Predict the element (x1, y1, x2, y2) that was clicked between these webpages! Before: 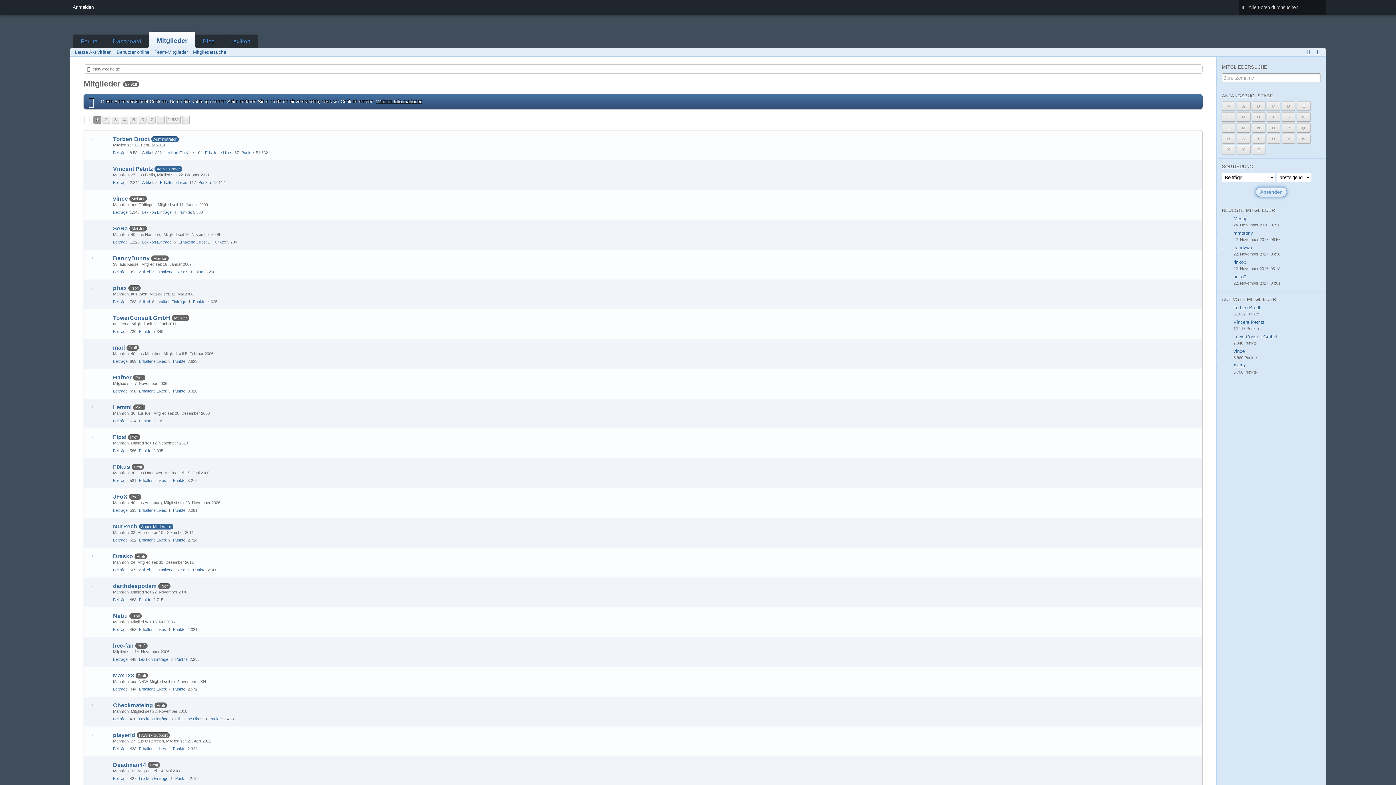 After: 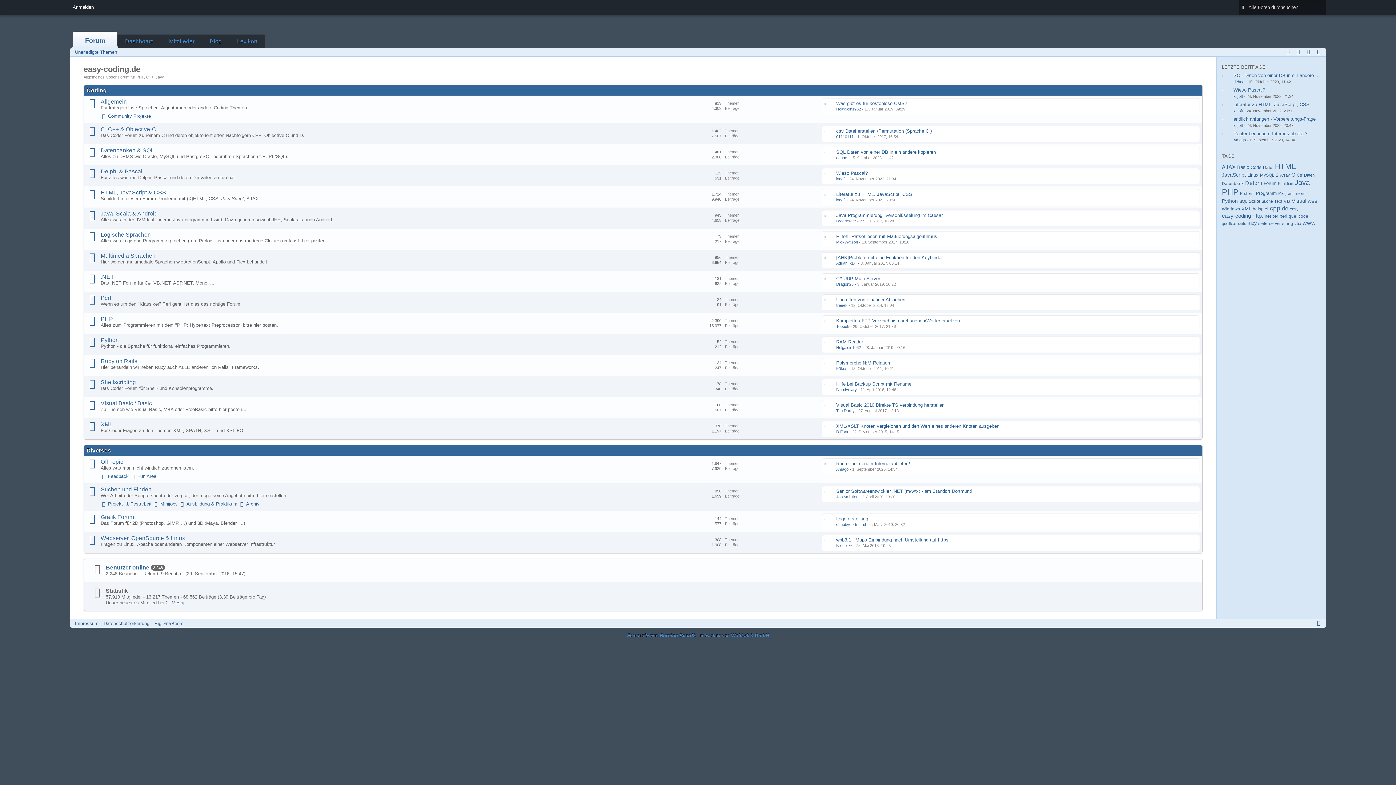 Action: bbox: (175, 776, 187, 781) label: Punkte